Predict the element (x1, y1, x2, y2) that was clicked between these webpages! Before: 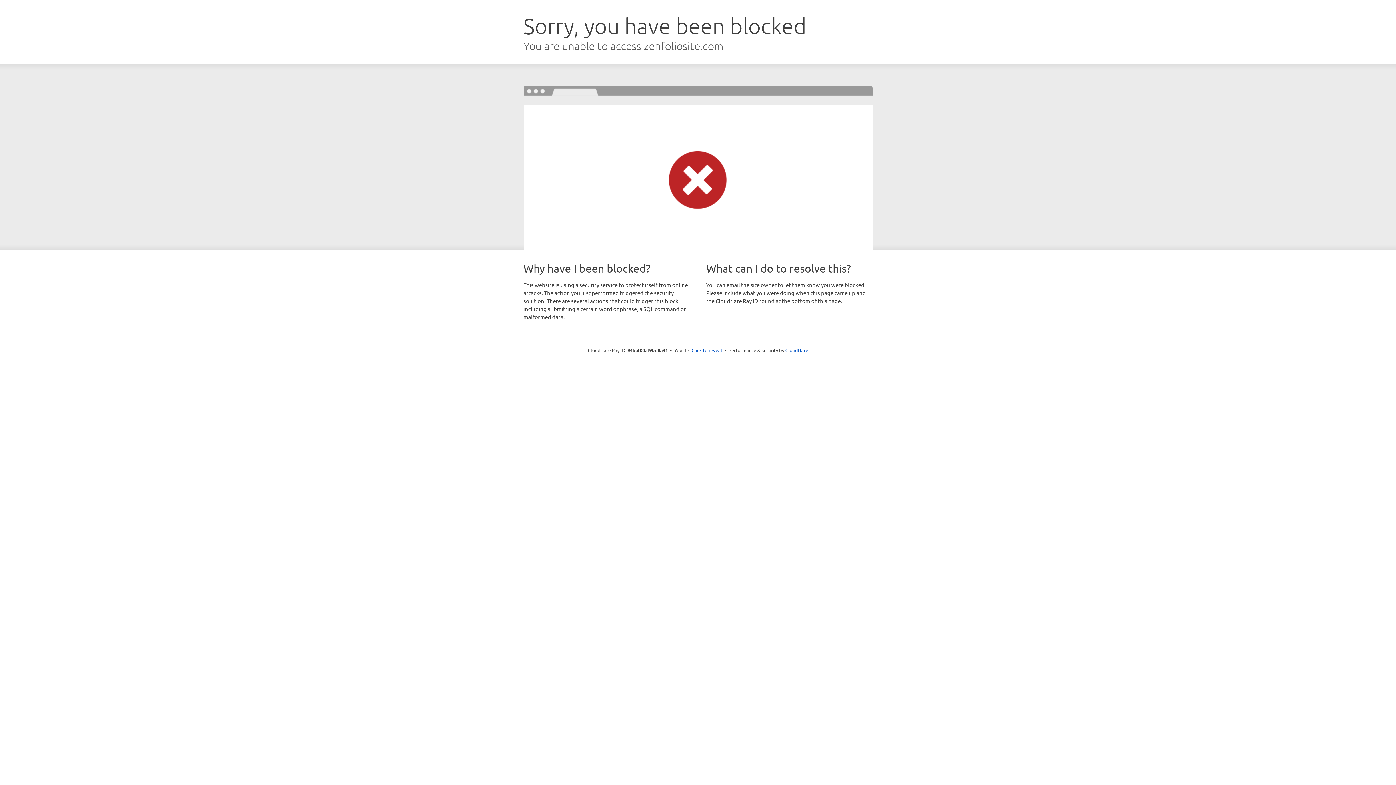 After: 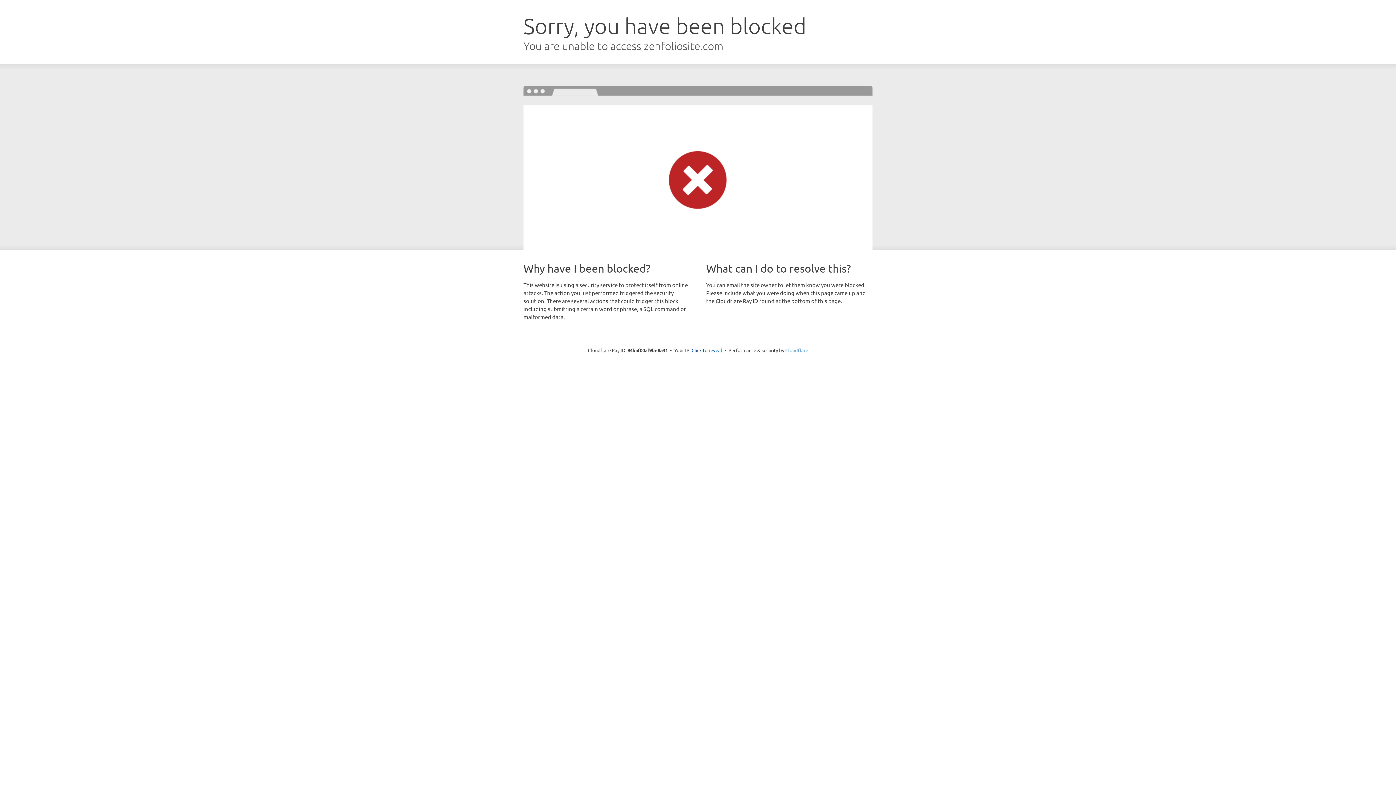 Action: label: Cloudflare bbox: (785, 347, 808, 353)